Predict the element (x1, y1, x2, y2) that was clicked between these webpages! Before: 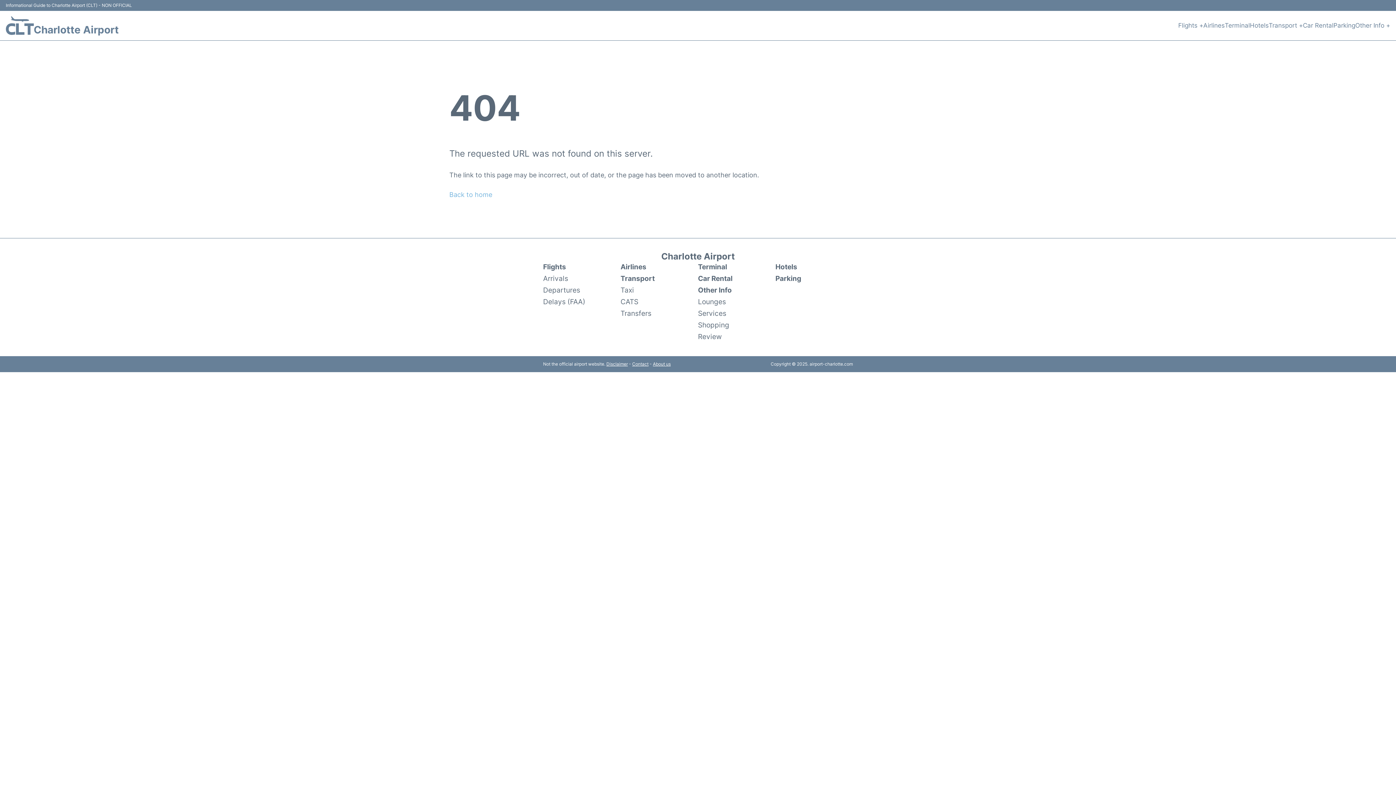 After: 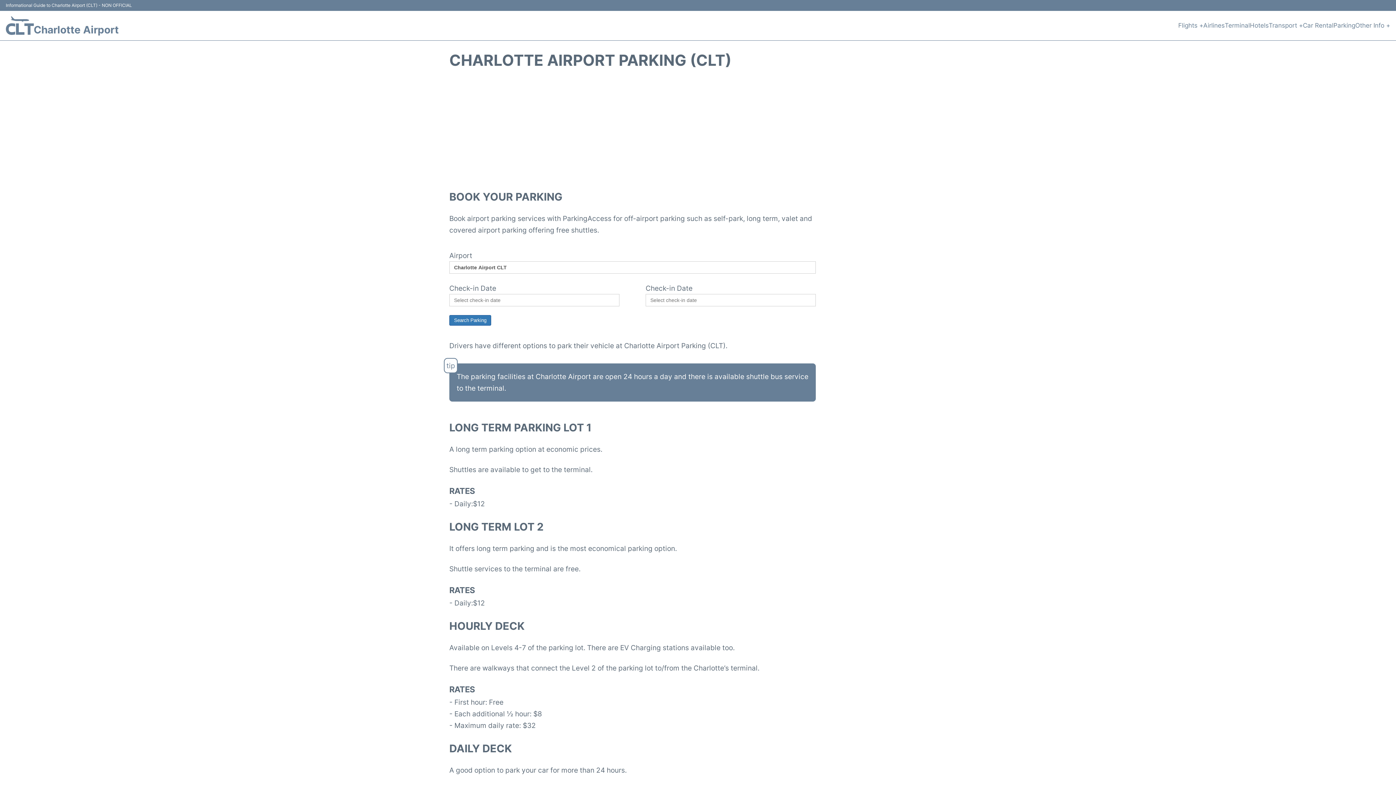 Action: label: Parking bbox: (1333, 20, 1355, 30)